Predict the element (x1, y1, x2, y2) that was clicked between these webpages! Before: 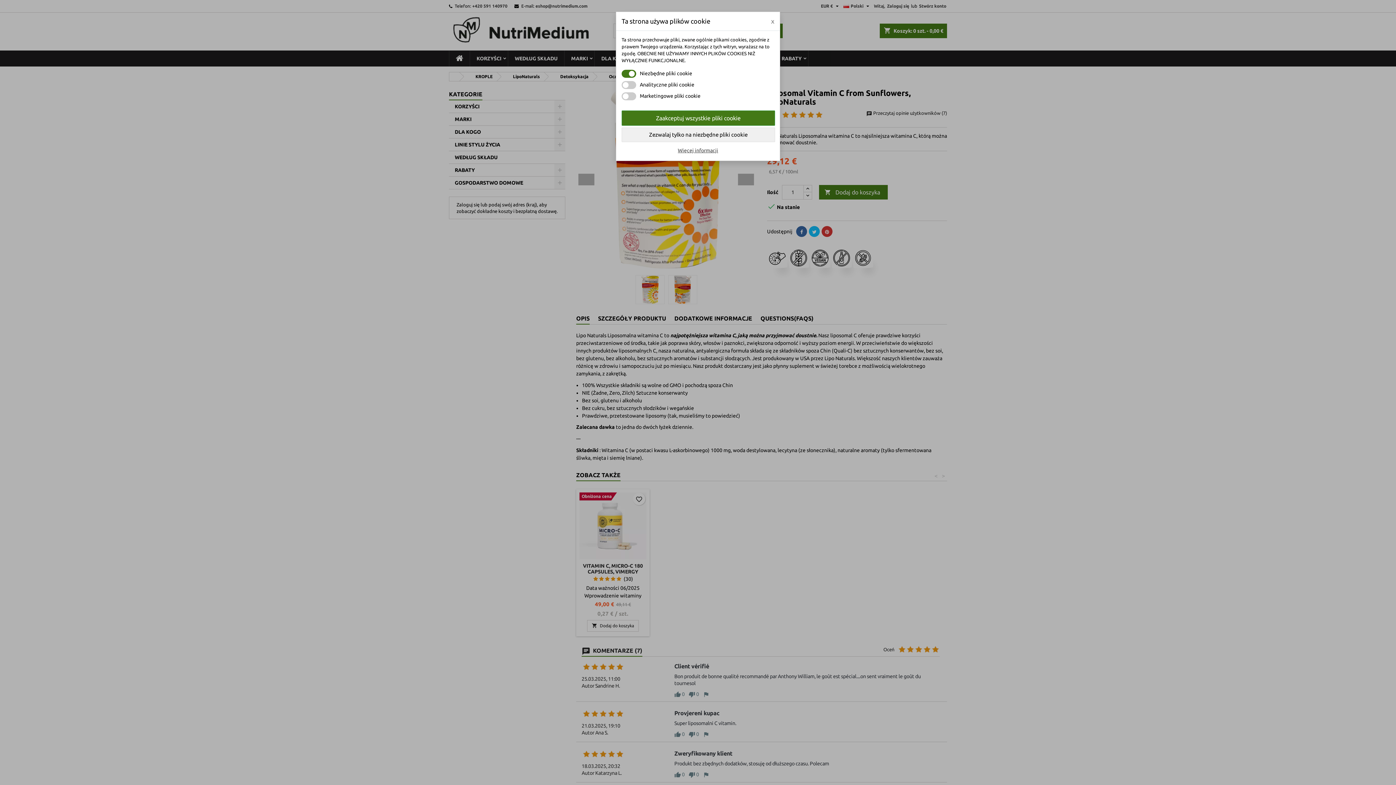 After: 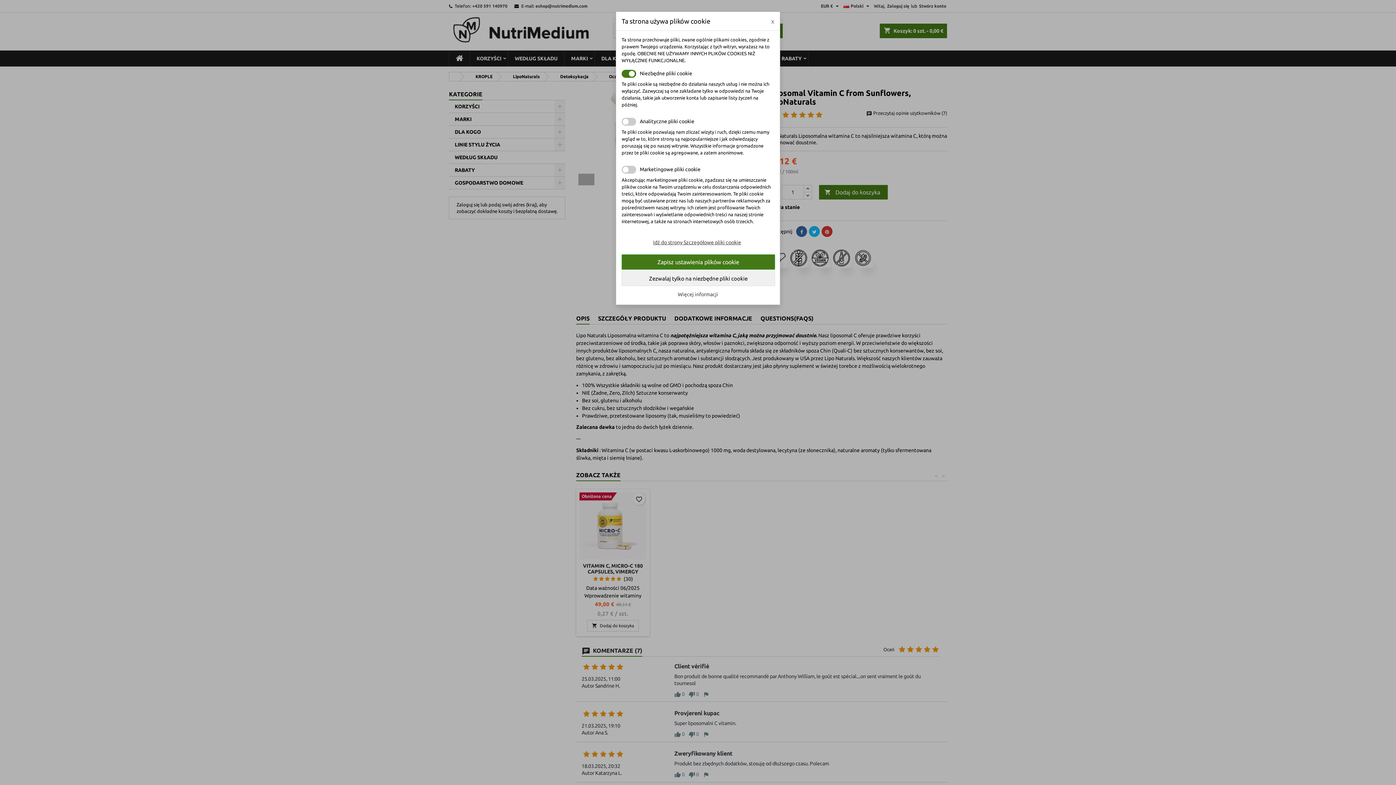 Action: bbox: (621, 147, 774, 153) label: Więcej informacji